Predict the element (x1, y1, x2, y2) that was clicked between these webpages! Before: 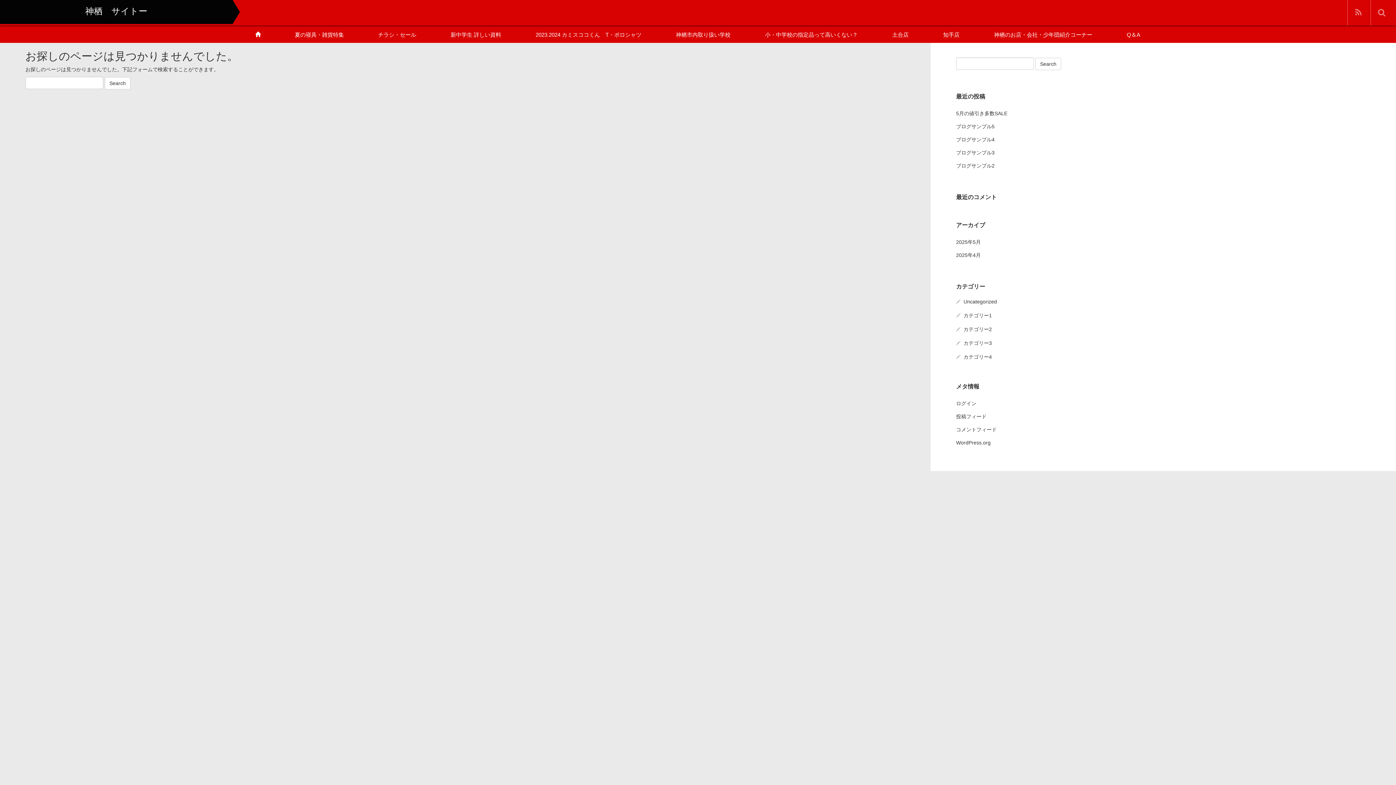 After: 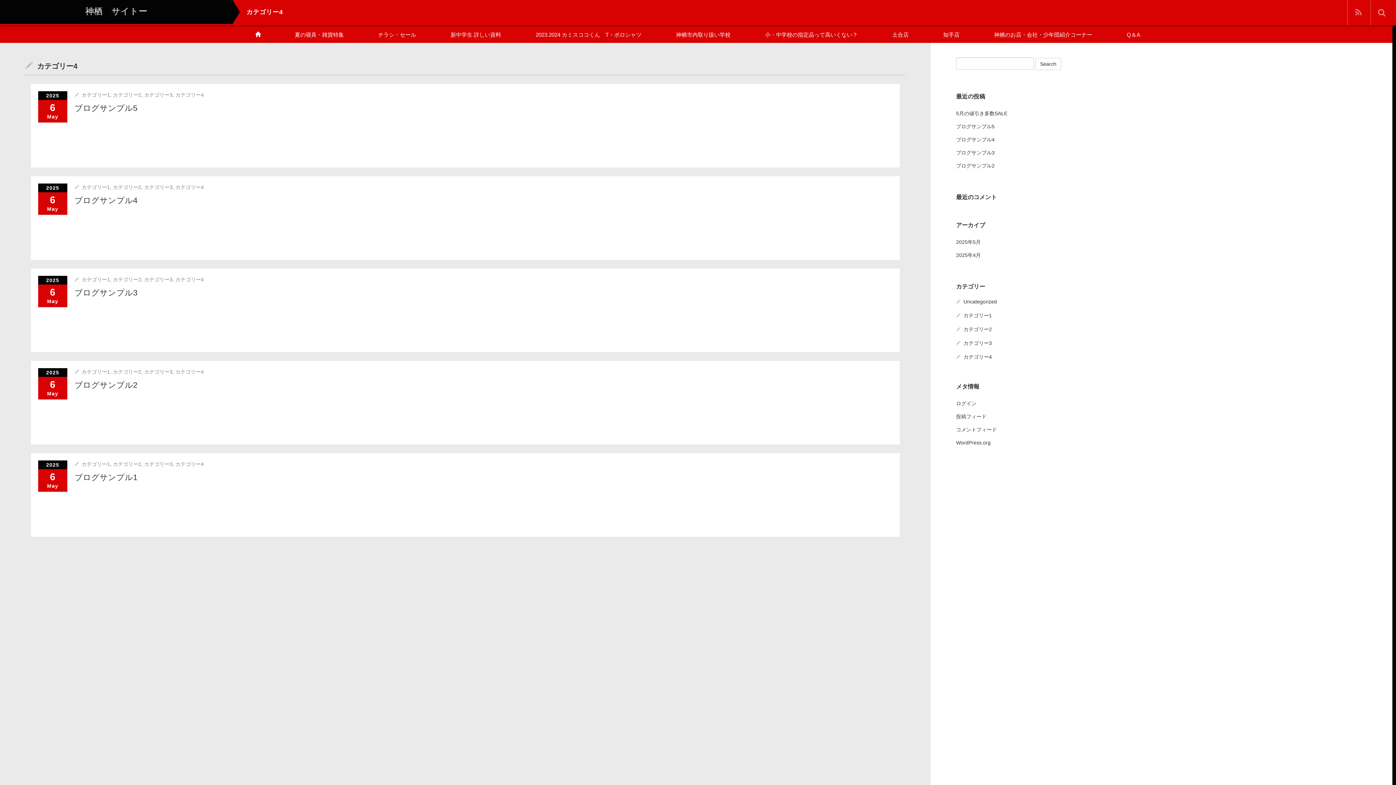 Action: label: カテゴリー4 bbox: (963, 354, 992, 360)